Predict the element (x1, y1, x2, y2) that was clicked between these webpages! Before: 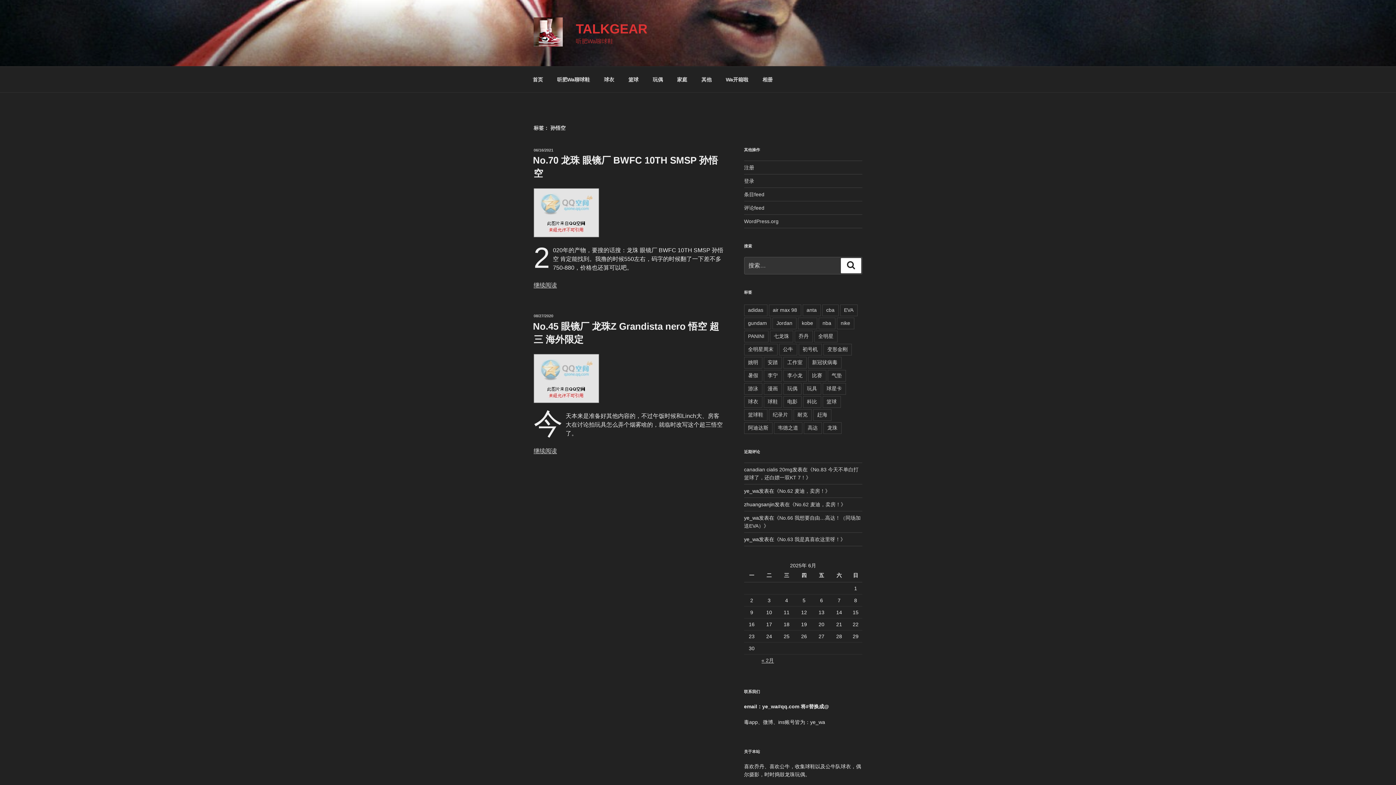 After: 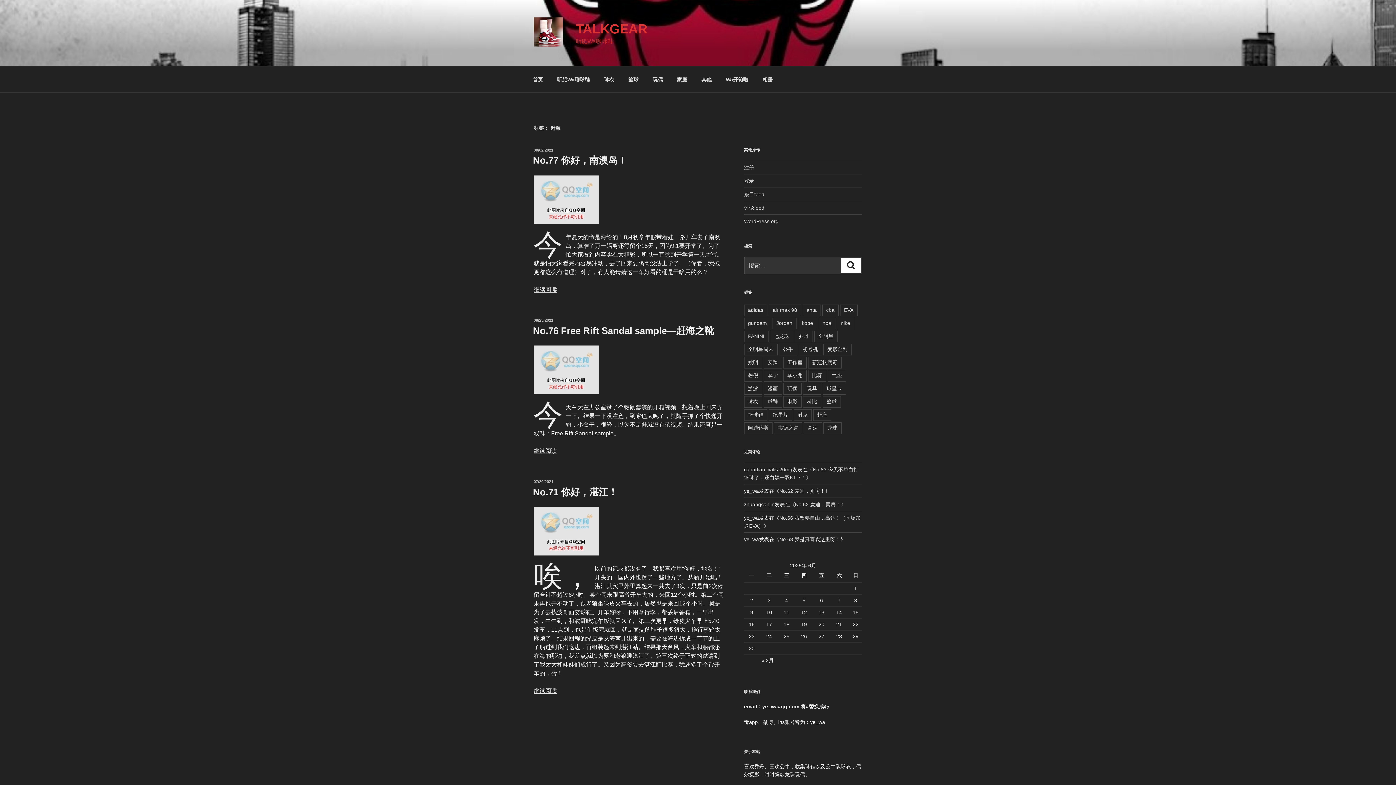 Action: bbox: (813, 409, 831, 421) label: 赶海